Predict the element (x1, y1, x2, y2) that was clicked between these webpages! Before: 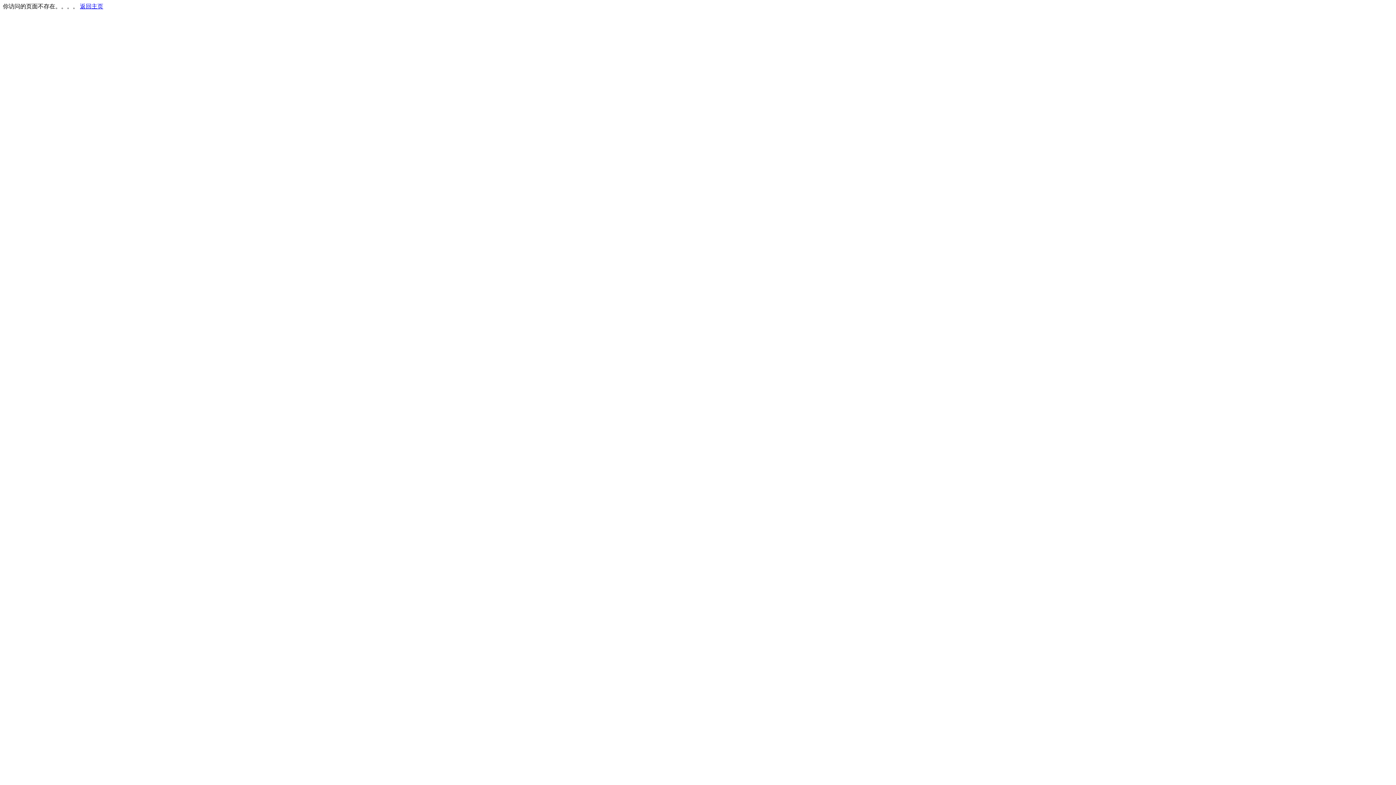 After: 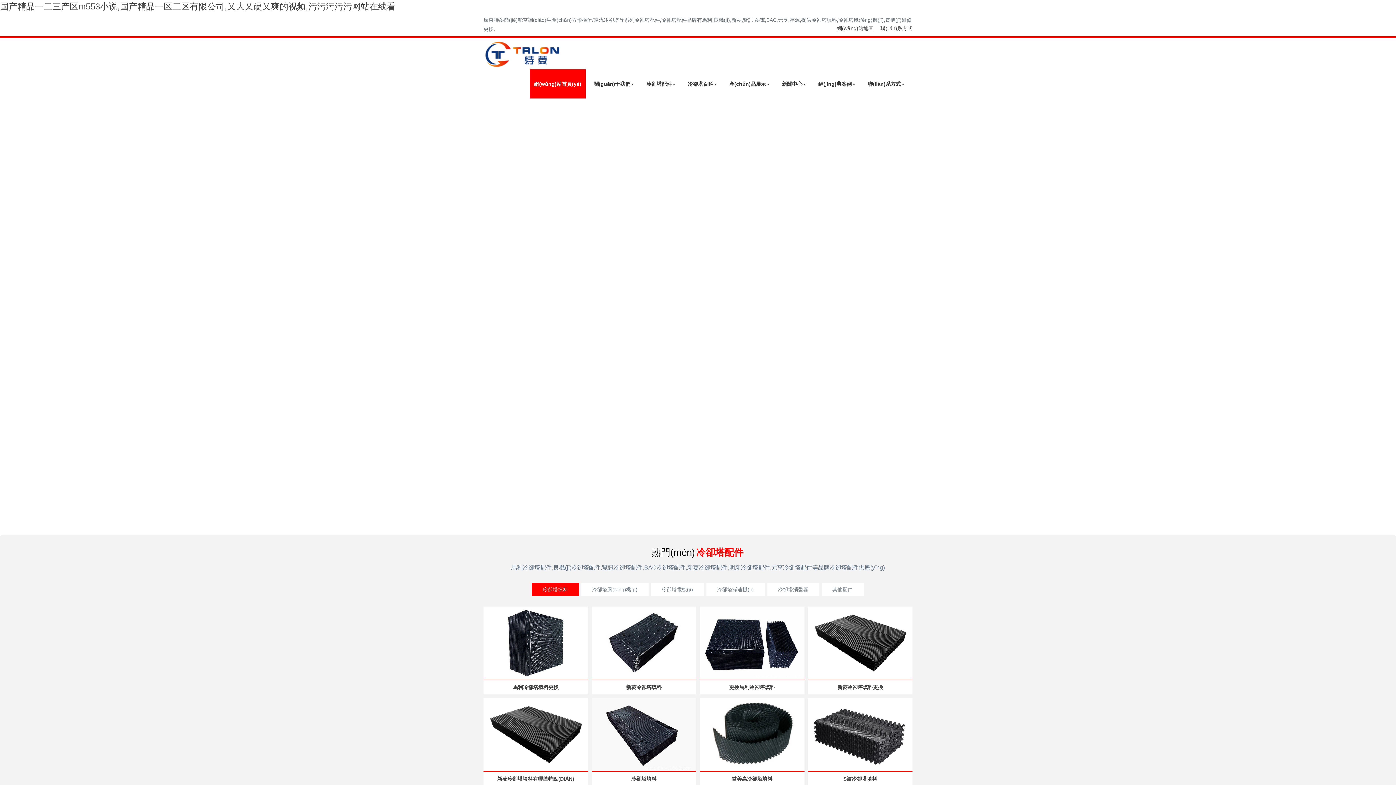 Action: label: 返回主页 bbox: (80, 3, 103, 9)